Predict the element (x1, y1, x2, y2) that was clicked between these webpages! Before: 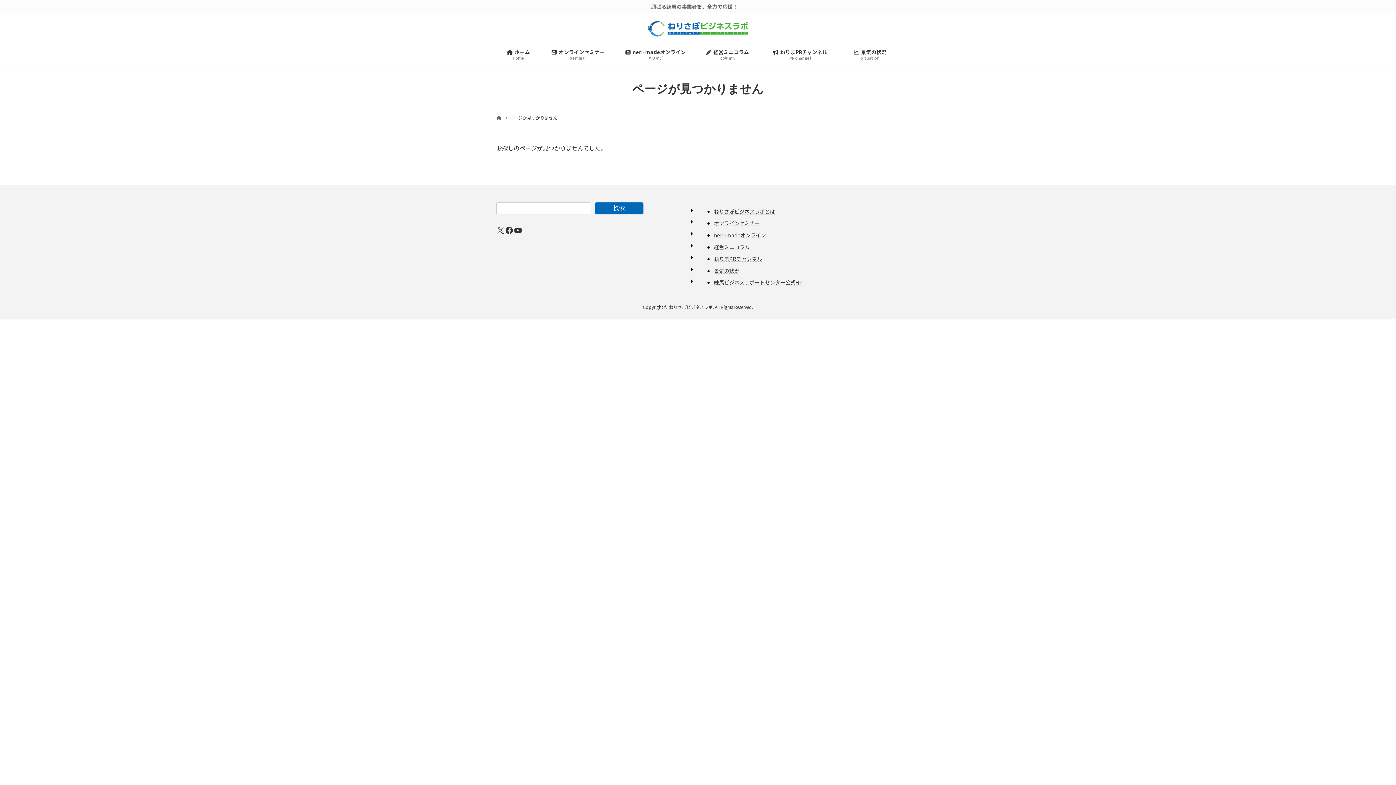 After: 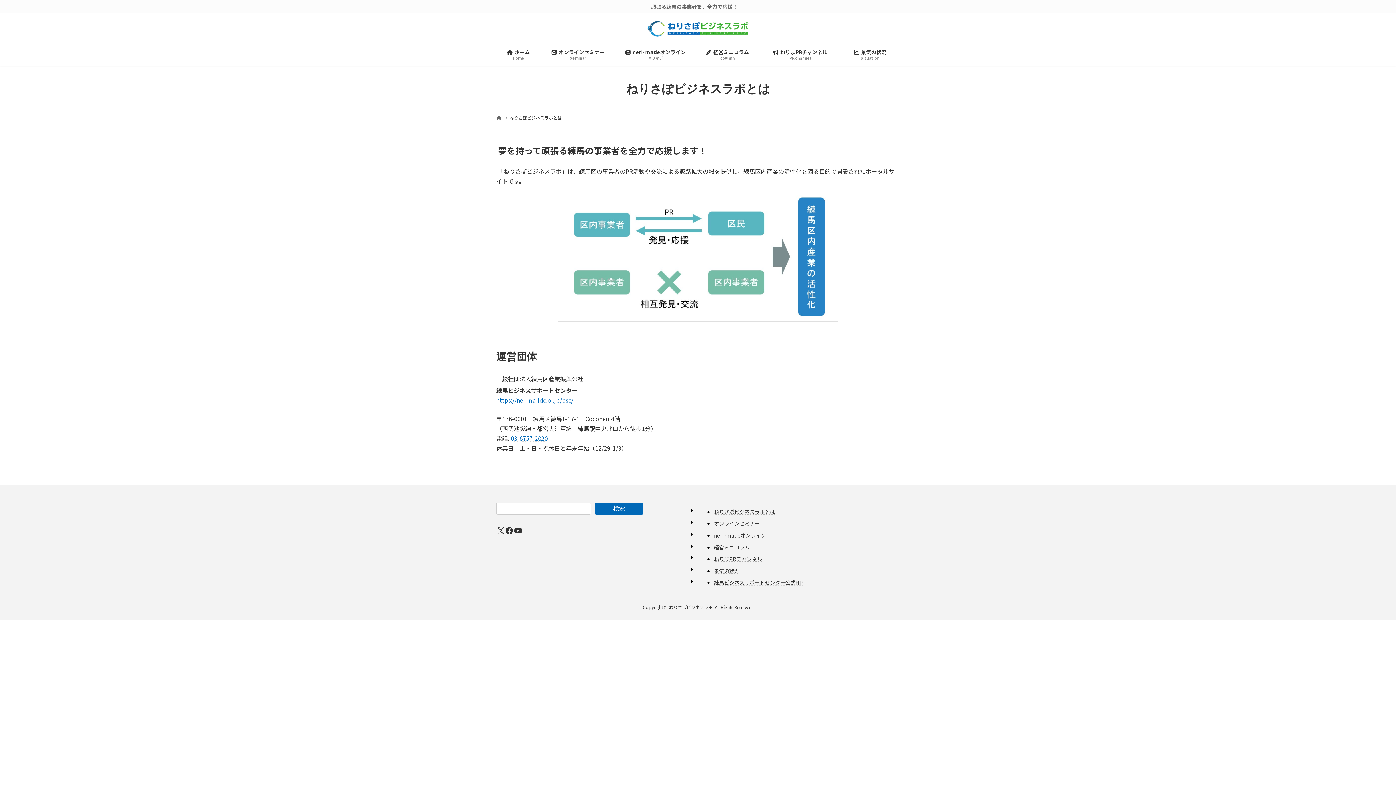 Action: label: ねりさぽビジネスラボとは bbox: (714, 207, 775, 215)